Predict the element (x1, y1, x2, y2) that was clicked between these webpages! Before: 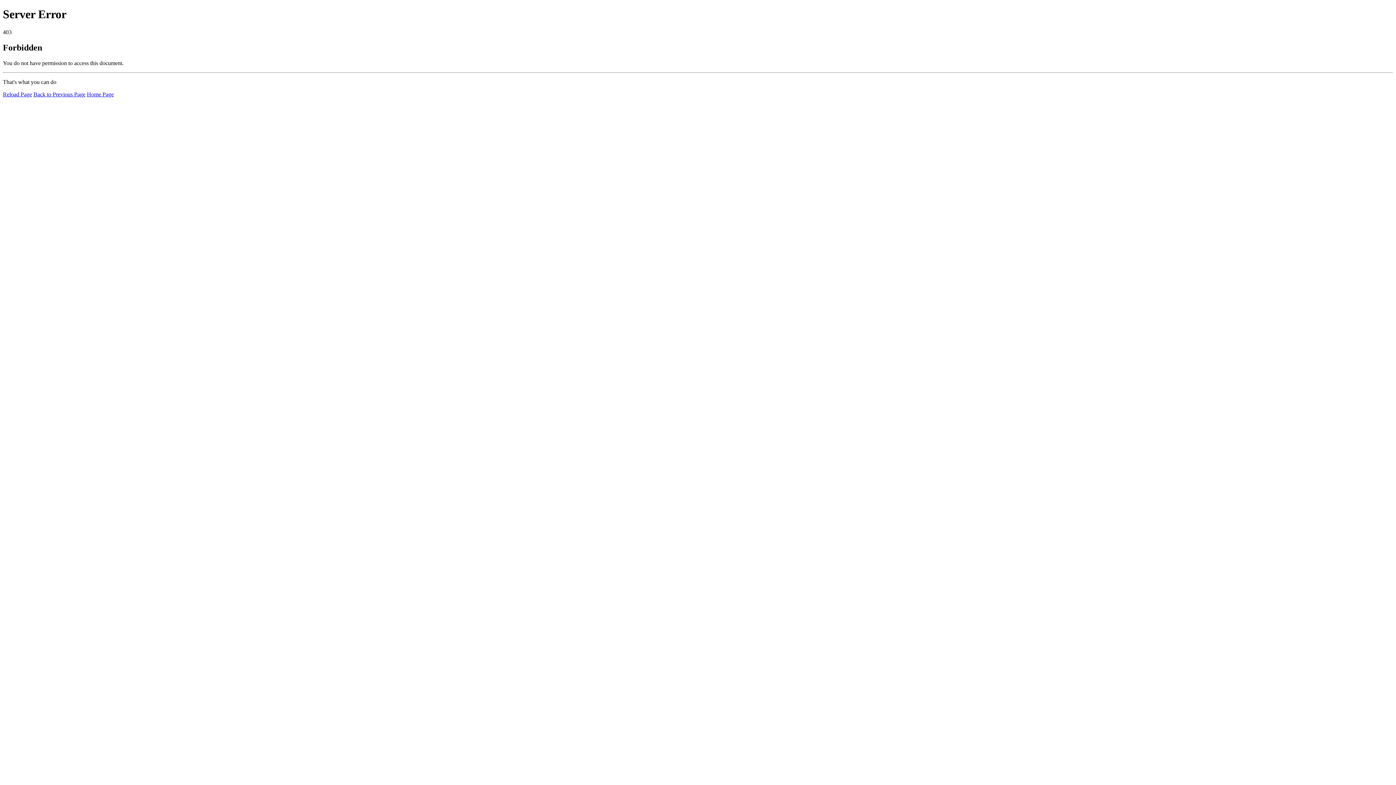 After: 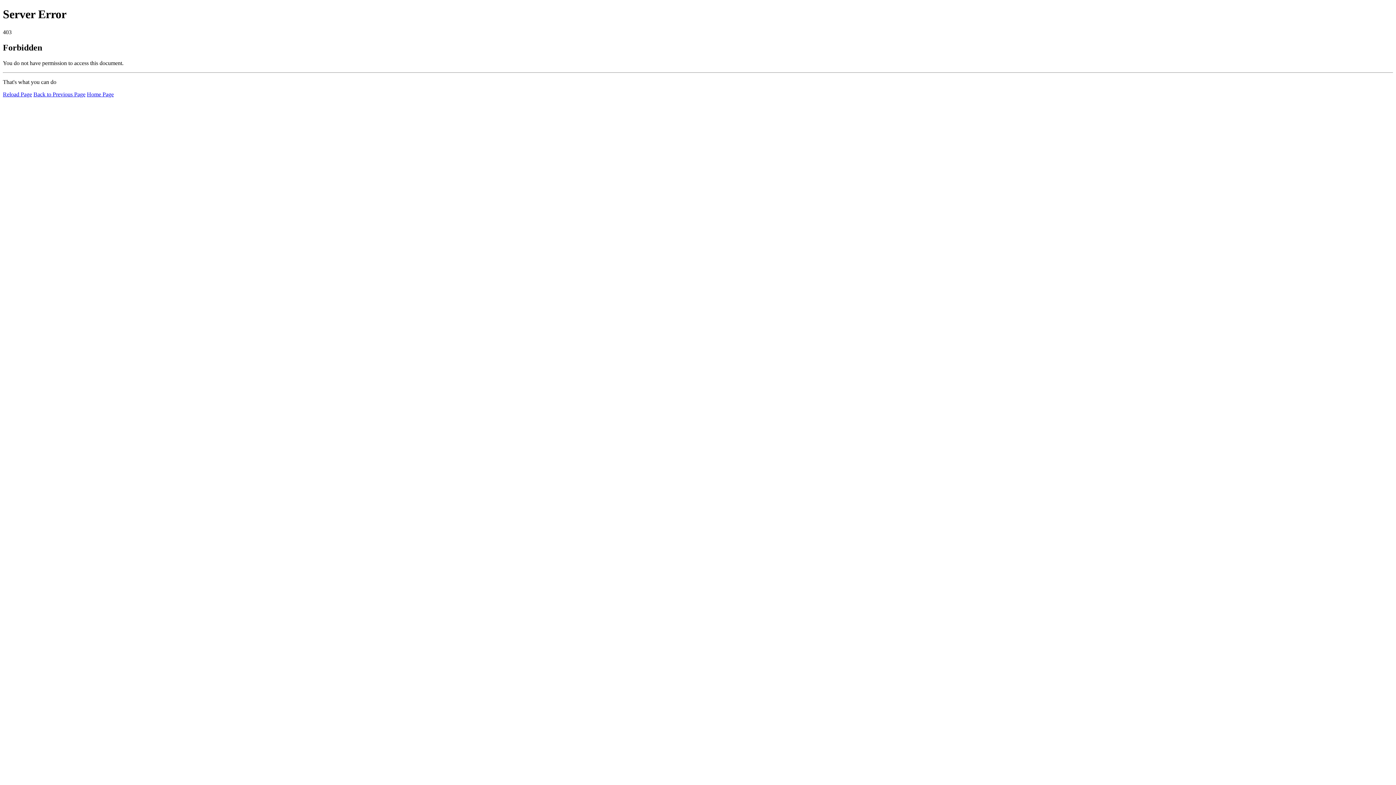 Action: bbox: (2, 91, 32, 97) label: Reload Page